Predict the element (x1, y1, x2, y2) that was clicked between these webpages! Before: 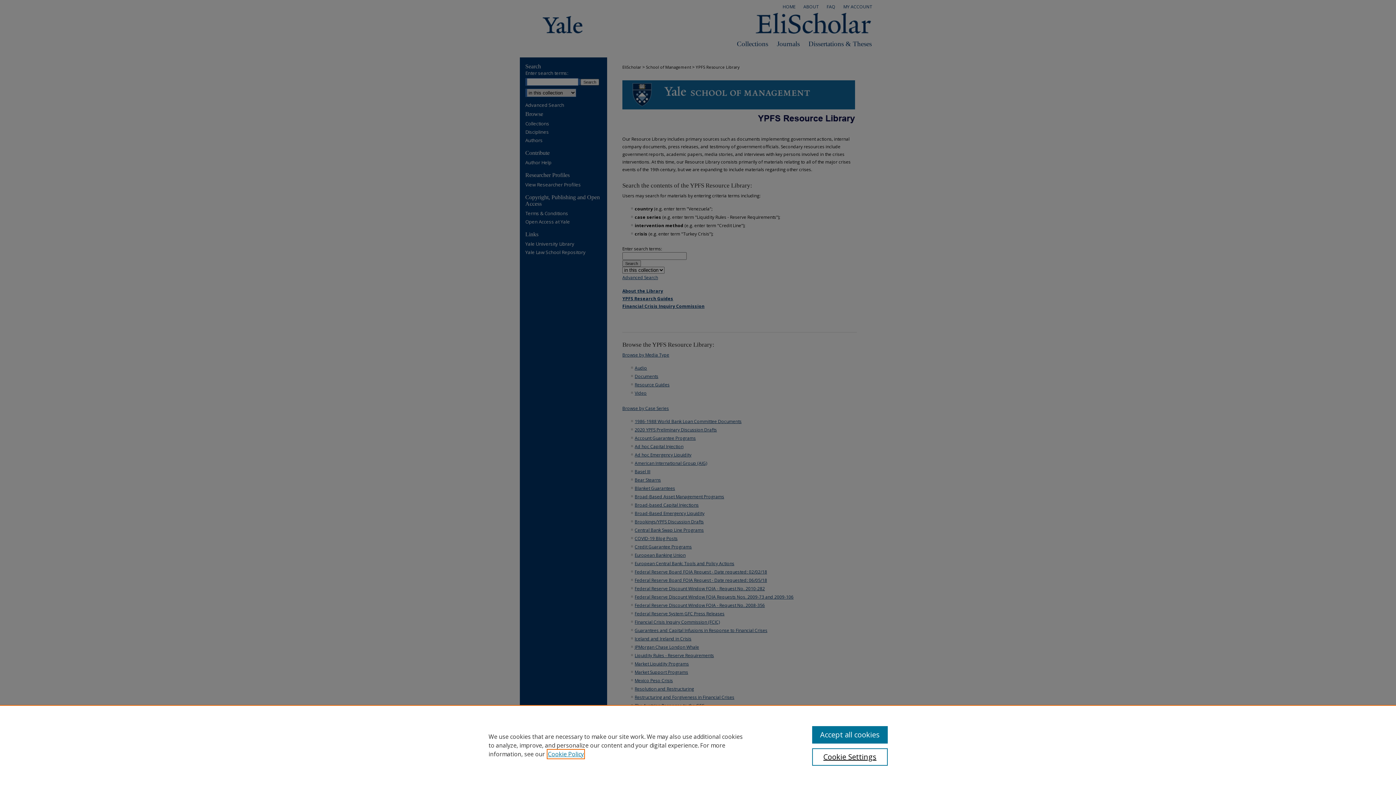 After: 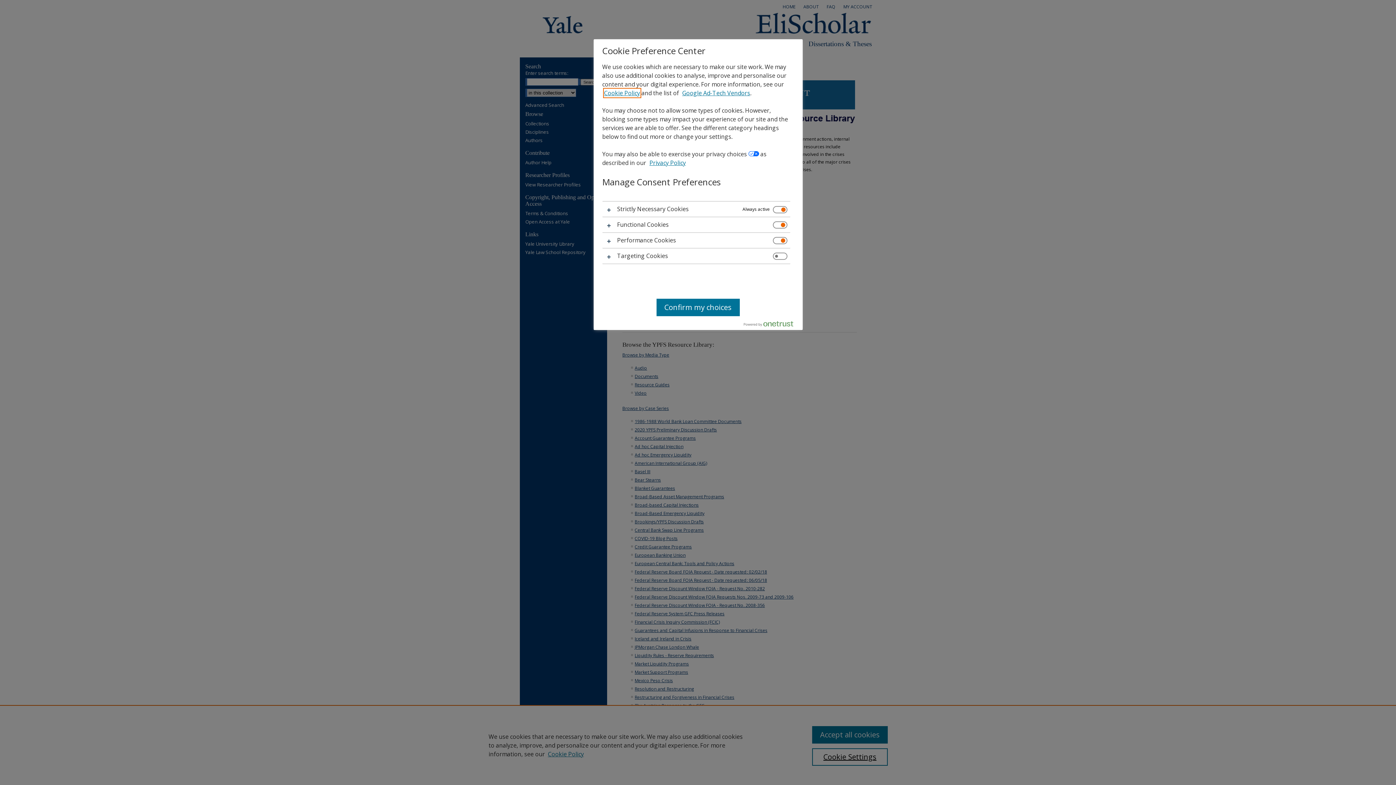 Action: label: Cookie Settings bbox: (812, 748, 887, 766)